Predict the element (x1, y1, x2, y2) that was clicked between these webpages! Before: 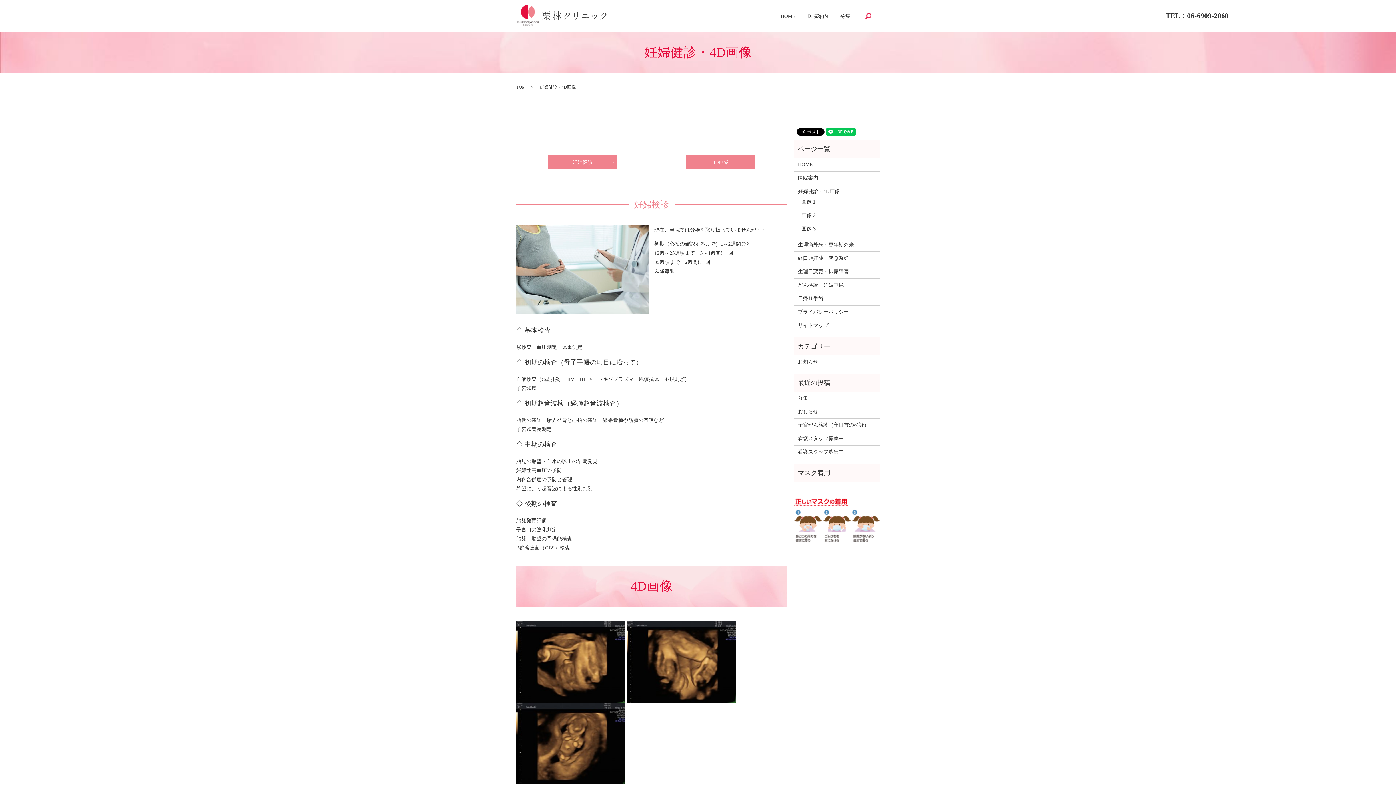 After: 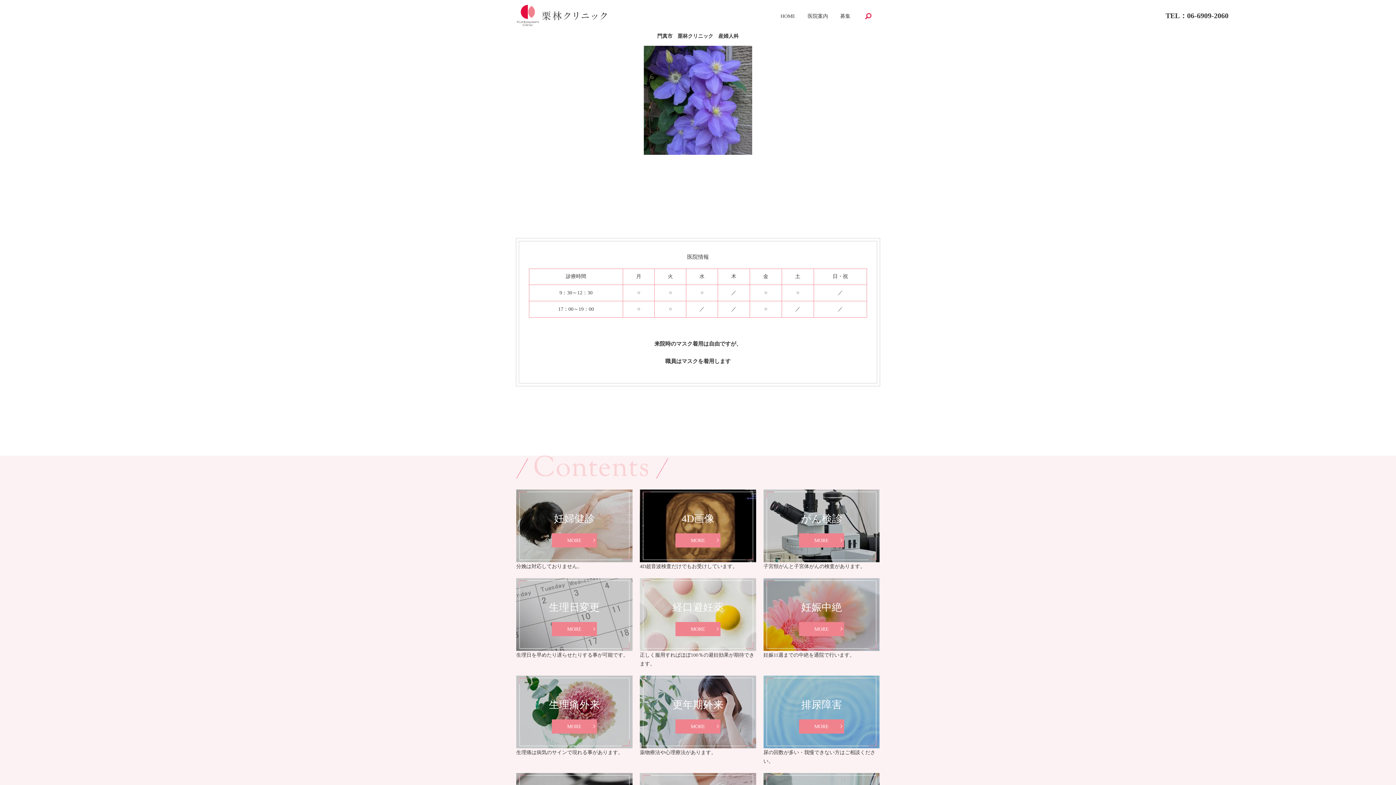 Action: bbox: (798, 160, 876, 168) label: HOME